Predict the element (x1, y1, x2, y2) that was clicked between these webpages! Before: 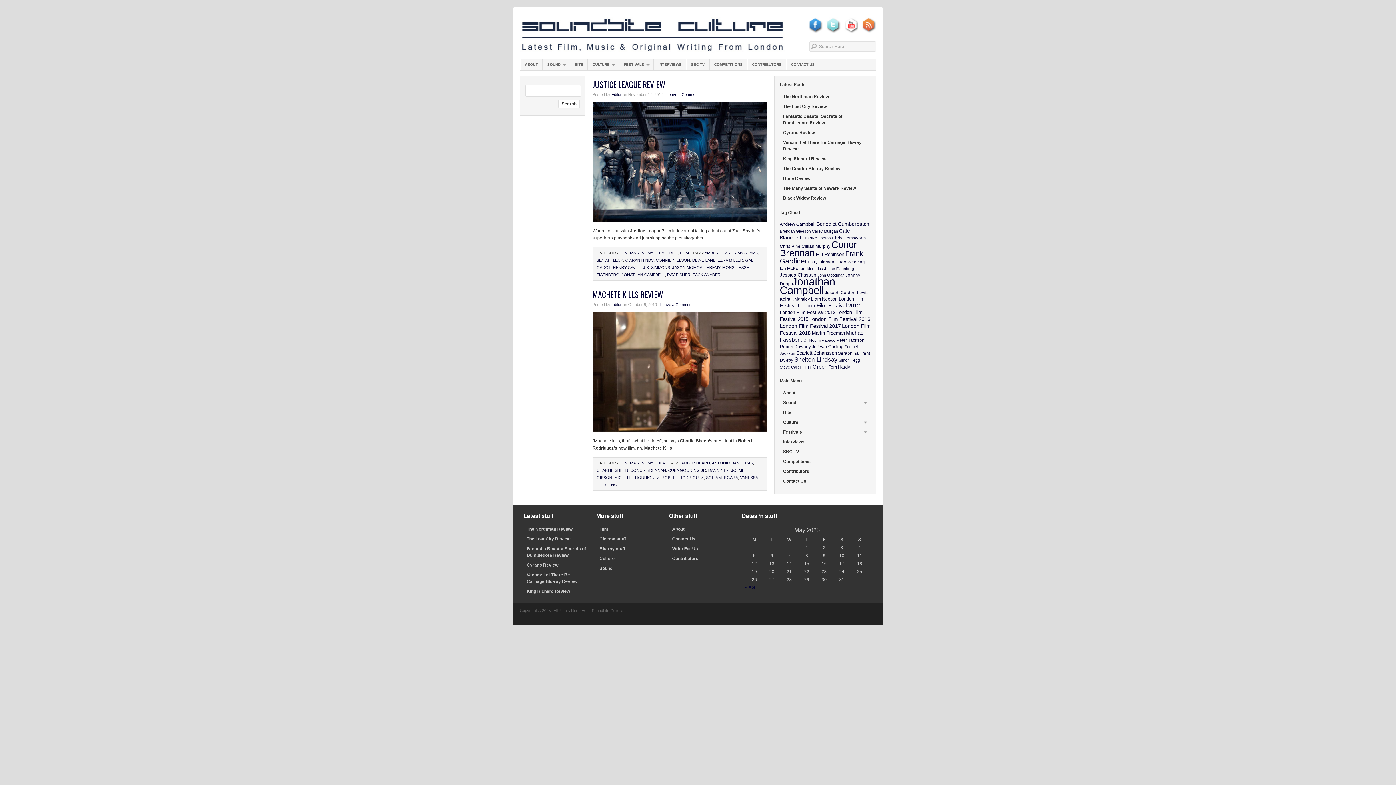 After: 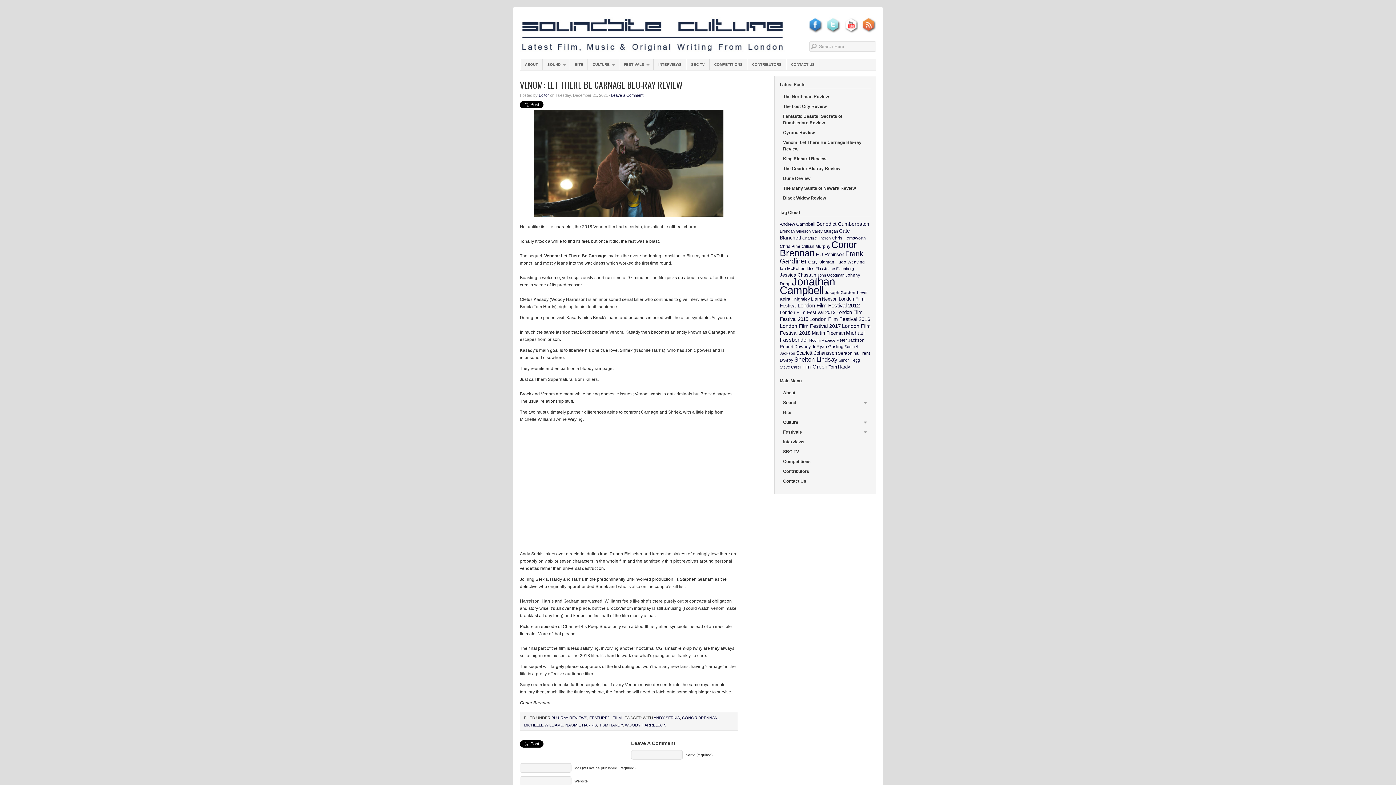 Action: label: Venom: Let There Be Carnage Blu-ray Review bbox: (780, 138, 870, 153)